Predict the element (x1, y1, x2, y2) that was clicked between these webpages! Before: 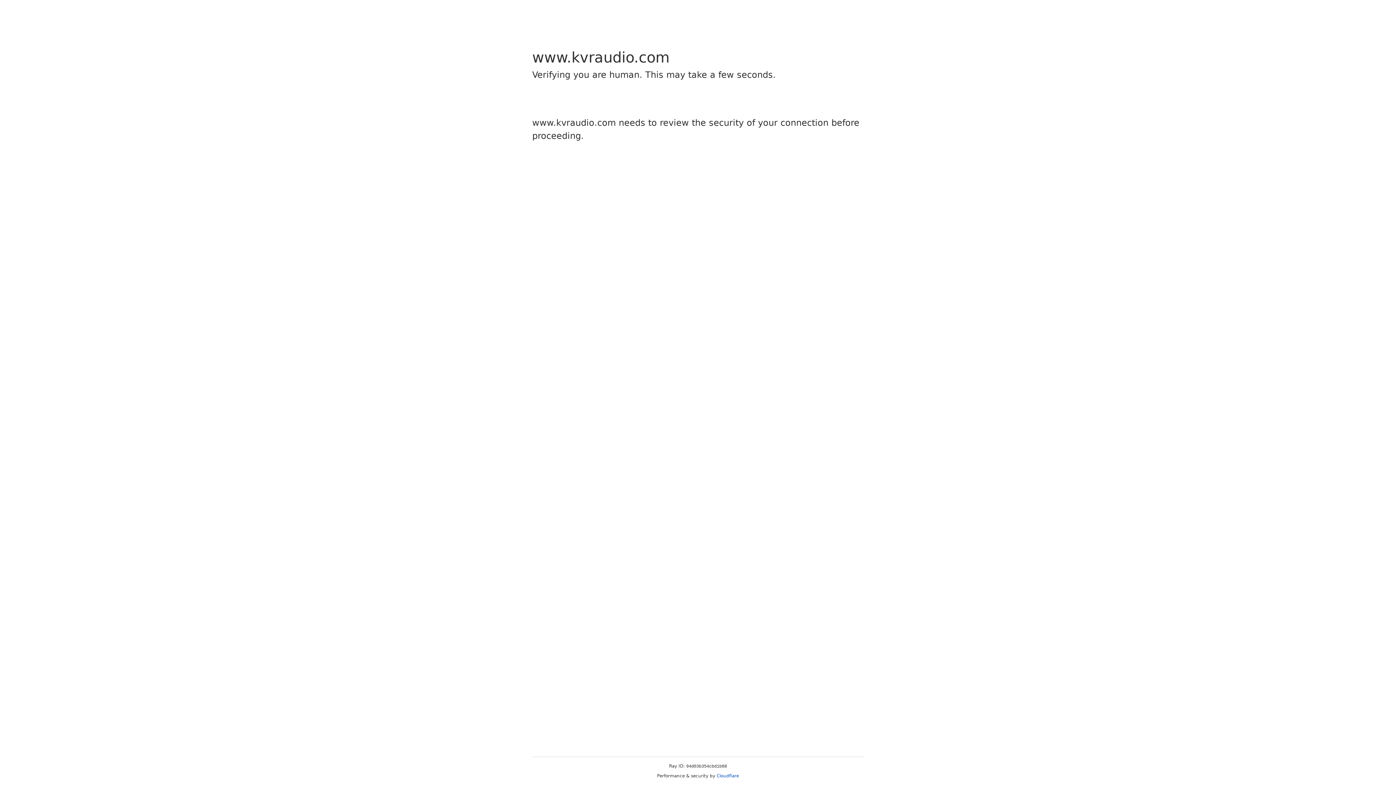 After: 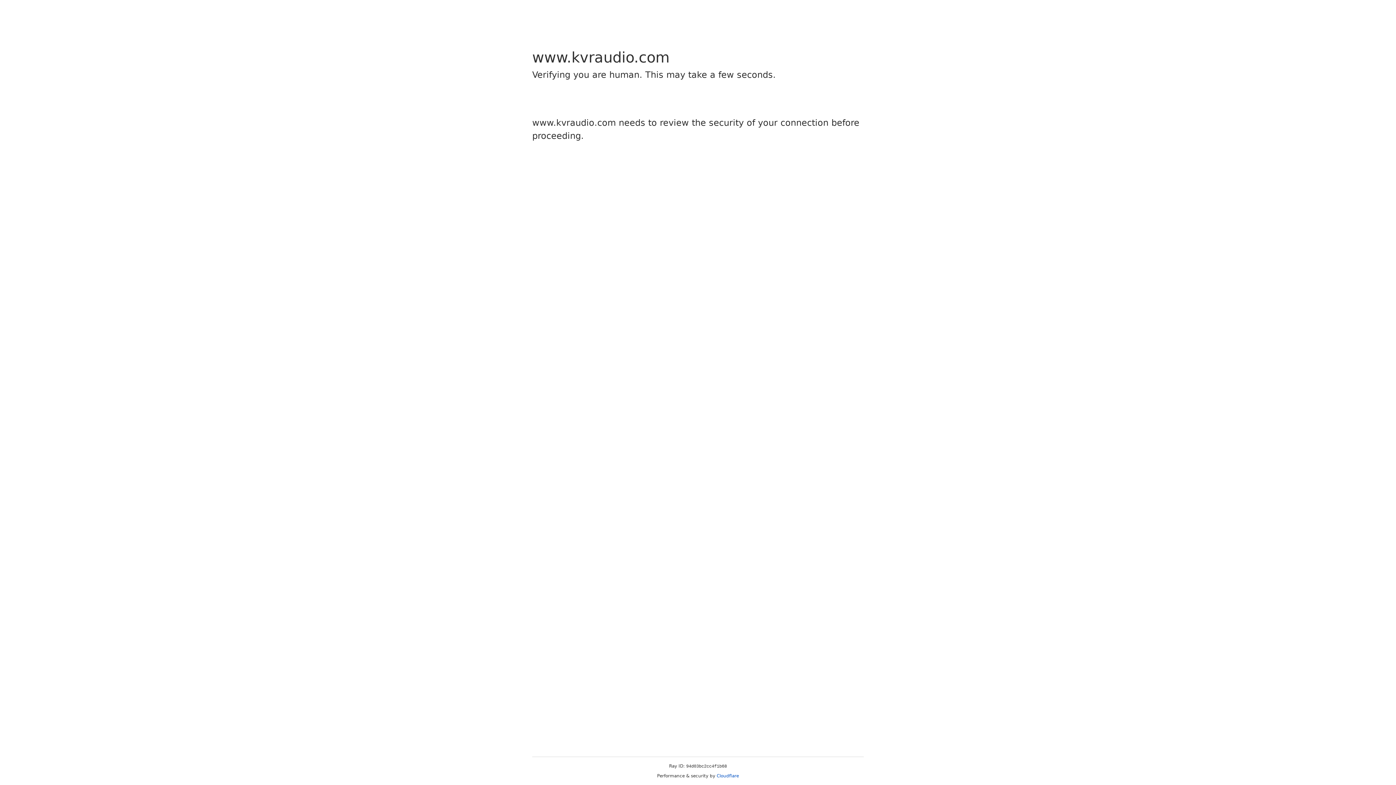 Action: bbox: (716, 773, 739, 778) label: Cloudflare